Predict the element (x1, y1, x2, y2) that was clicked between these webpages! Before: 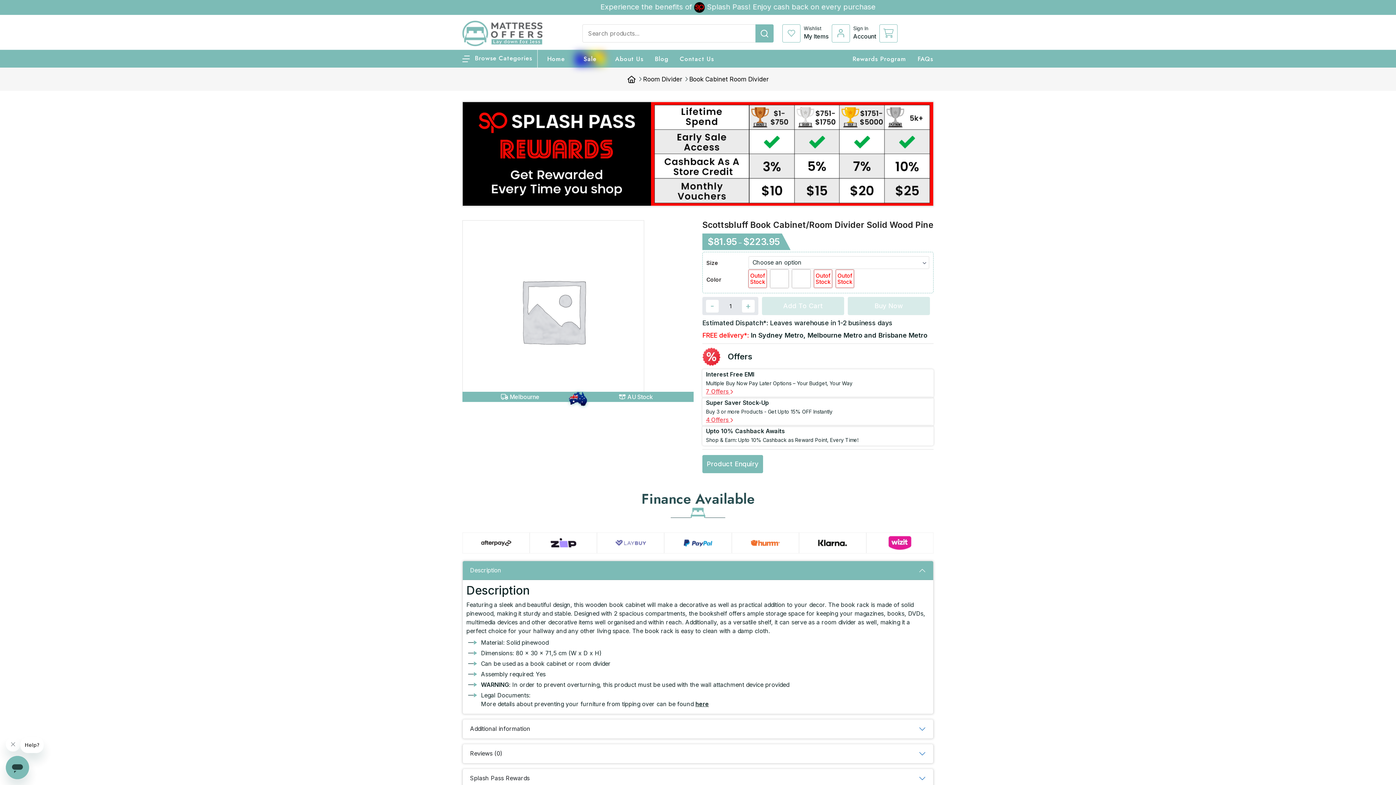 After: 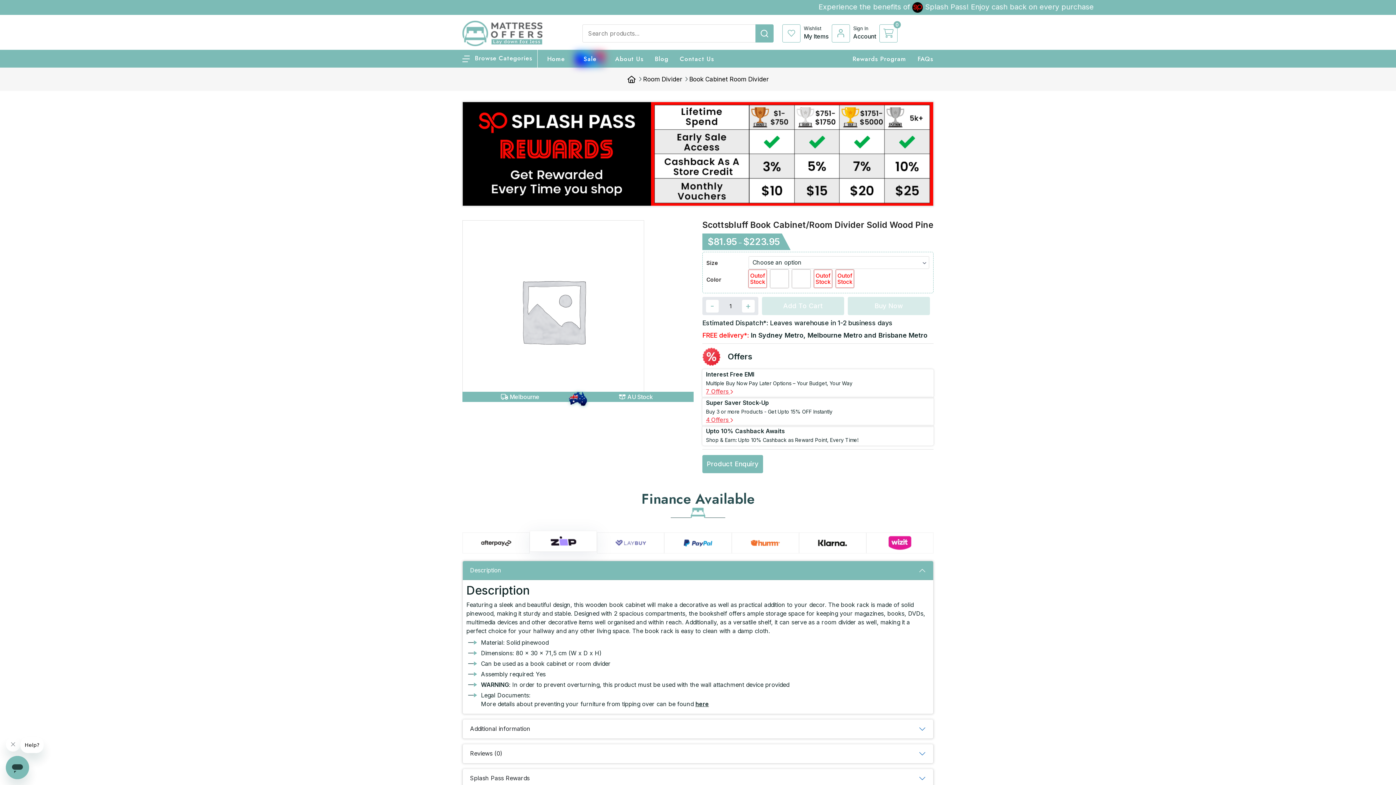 Action: bbox: (547, 535, 579, 550)